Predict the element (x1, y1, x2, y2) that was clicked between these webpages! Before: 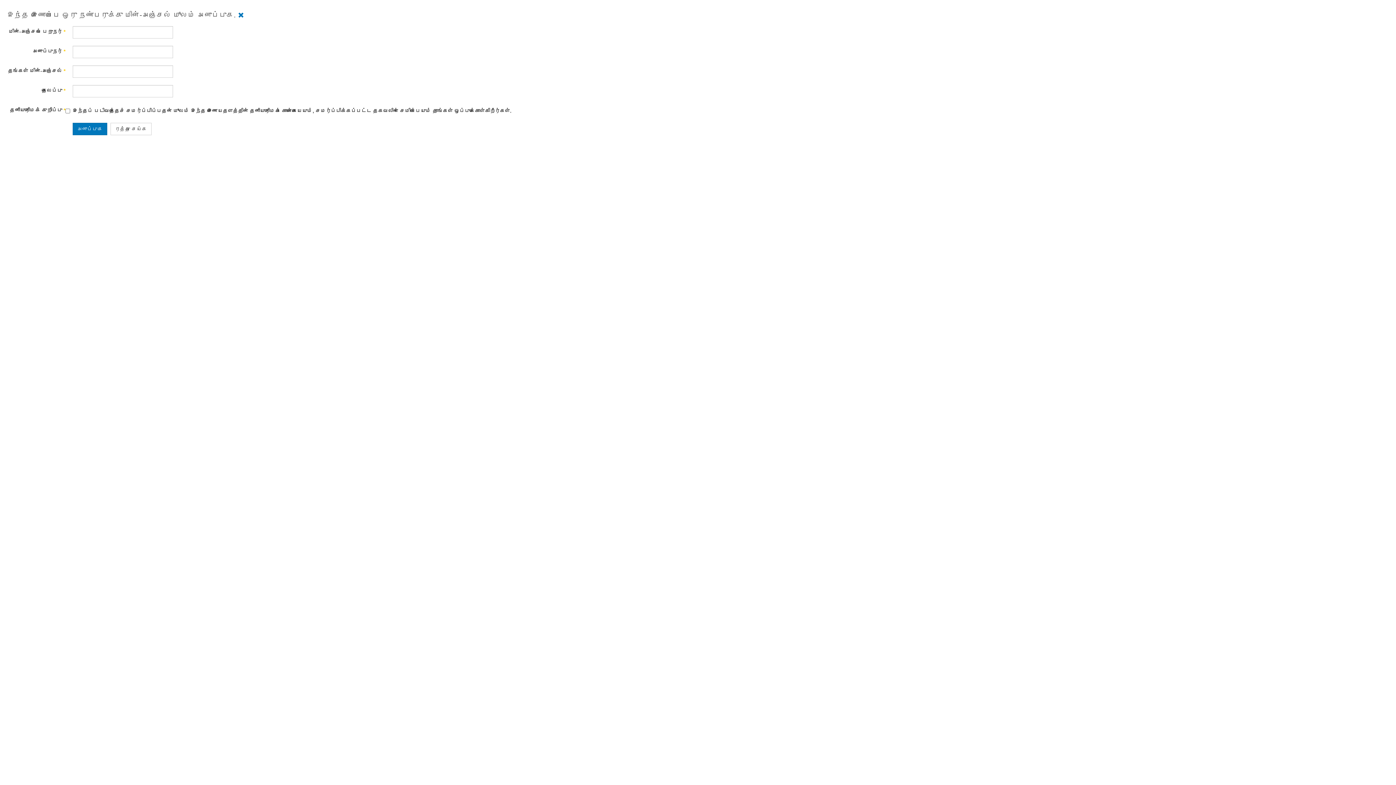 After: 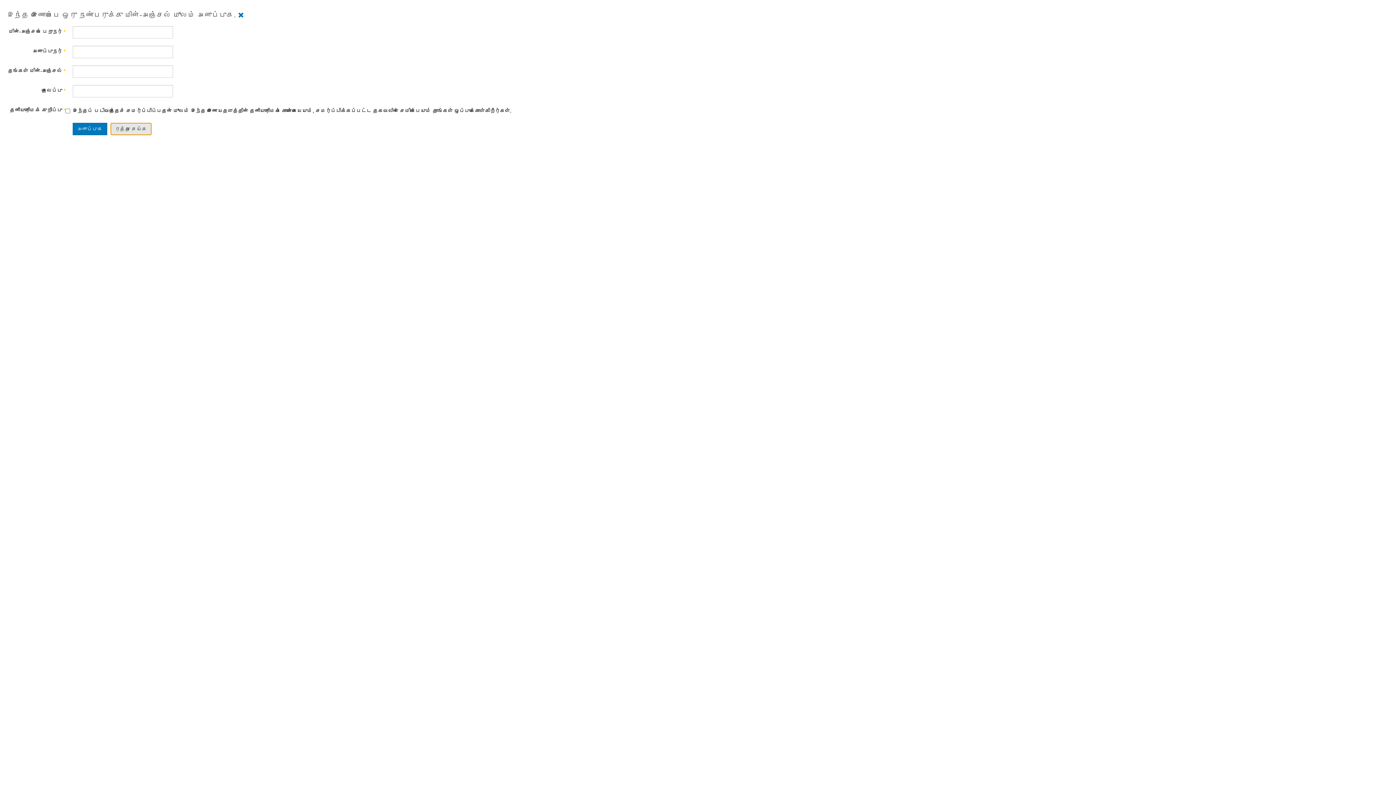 Action: bbox: (110, 122, 151, 135) label: ரத்து செய்க